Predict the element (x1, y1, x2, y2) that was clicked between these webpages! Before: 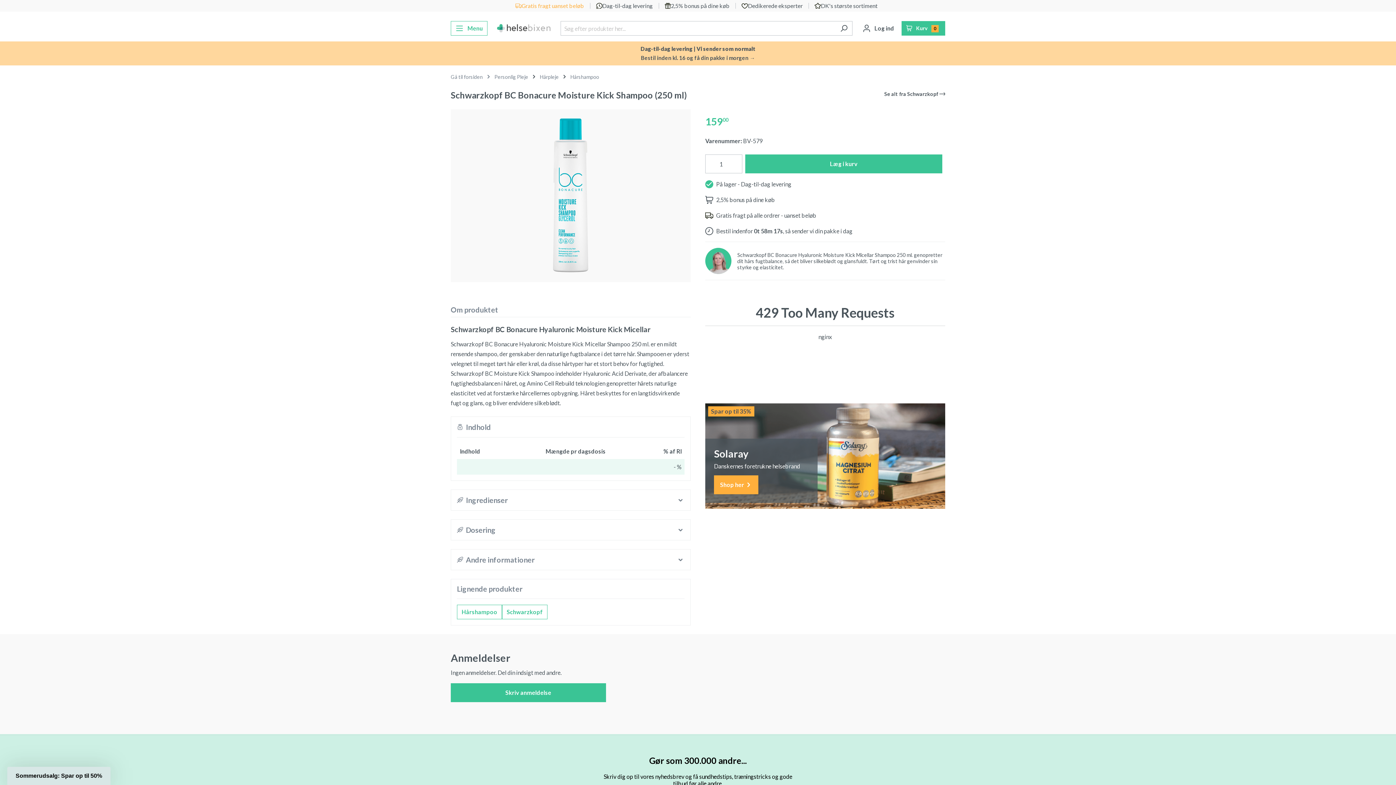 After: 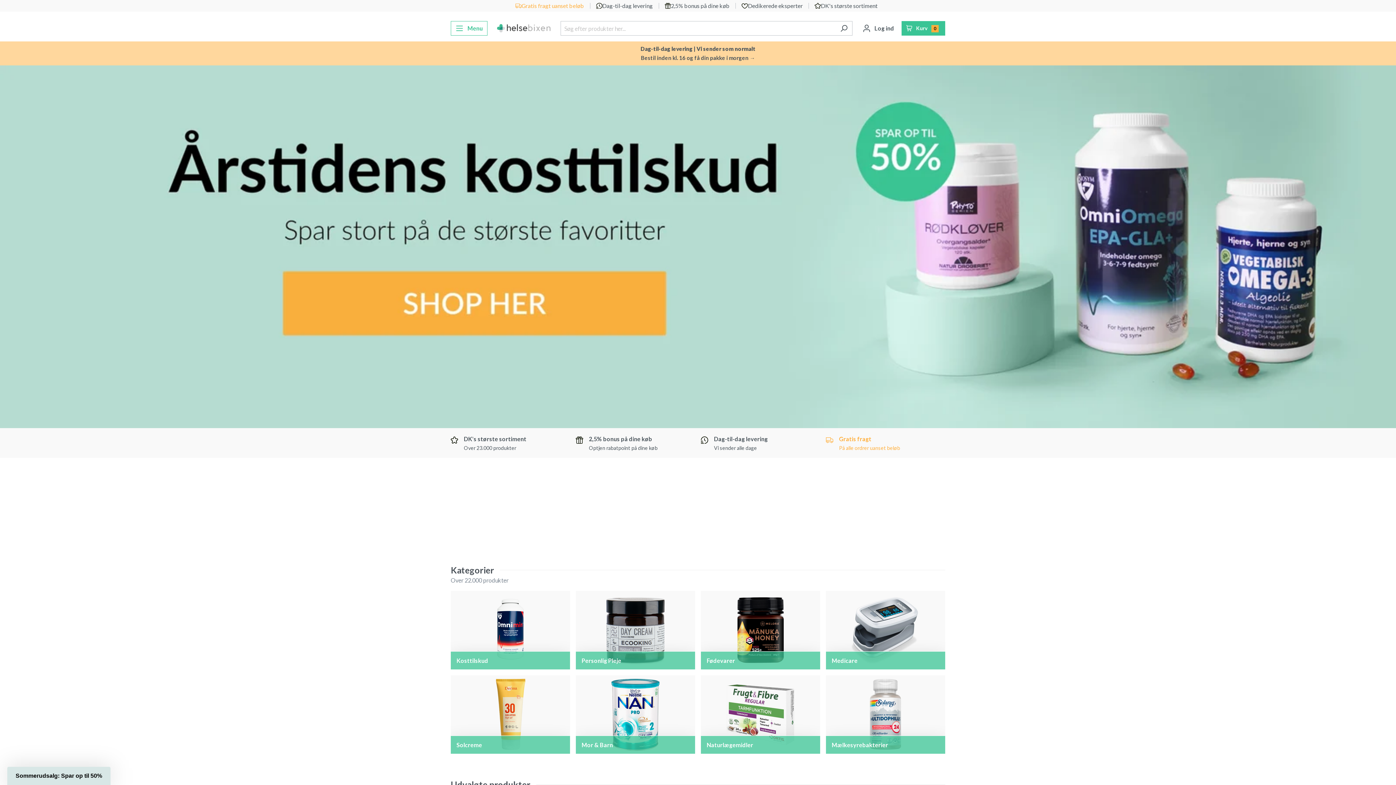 Action: label: Gå til forsiden bbox: (450, 73, 482, 80)